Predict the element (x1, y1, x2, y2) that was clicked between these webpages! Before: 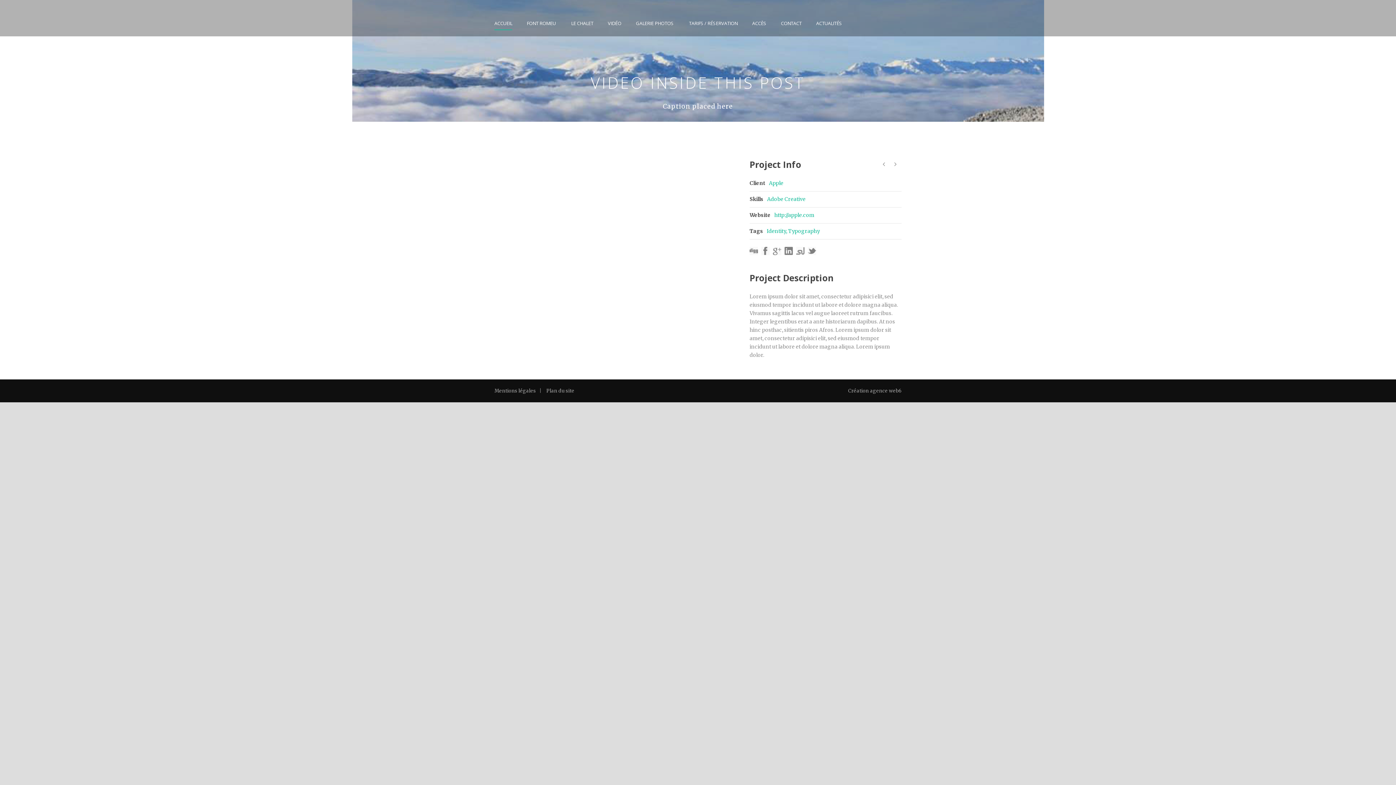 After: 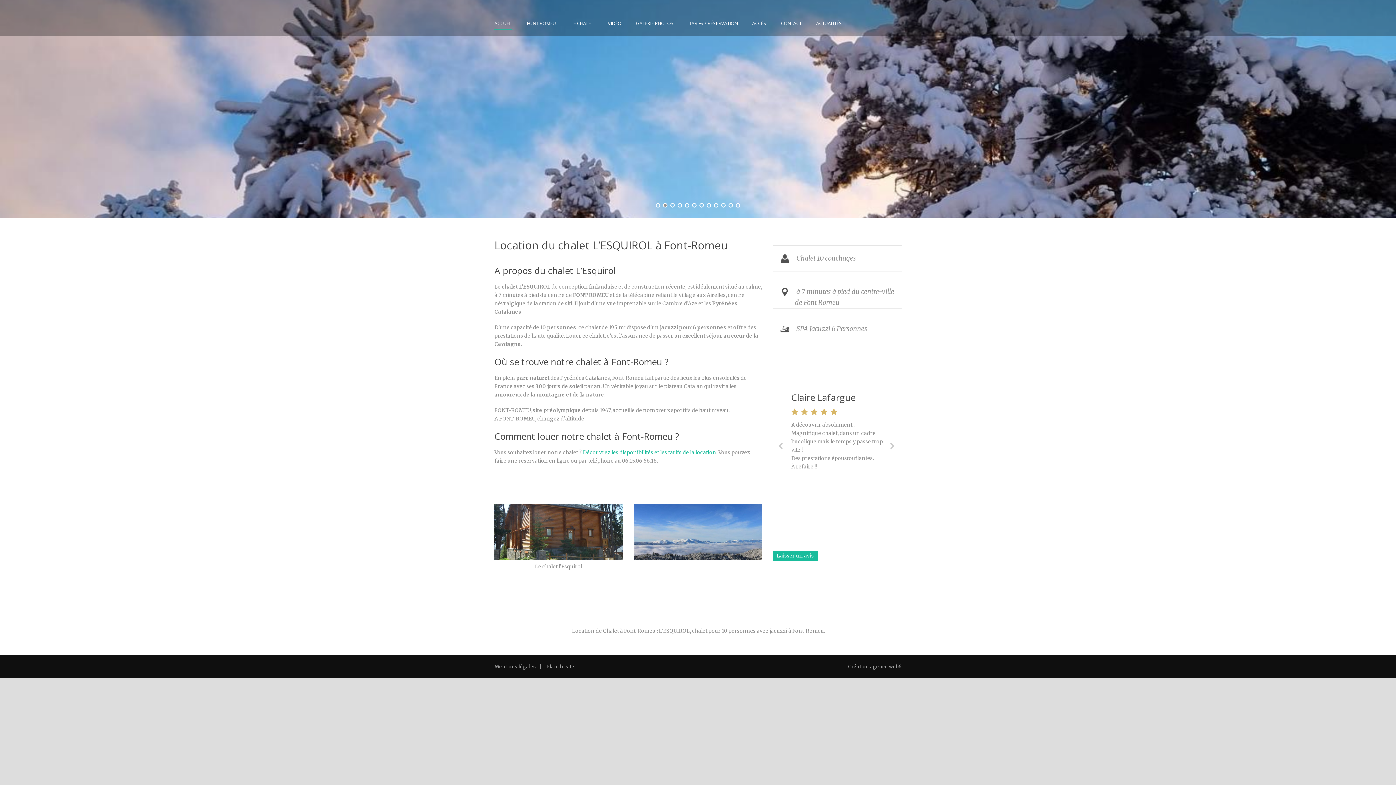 Action: bbox: (494, 19, 519, 36) label: ACCUEIL